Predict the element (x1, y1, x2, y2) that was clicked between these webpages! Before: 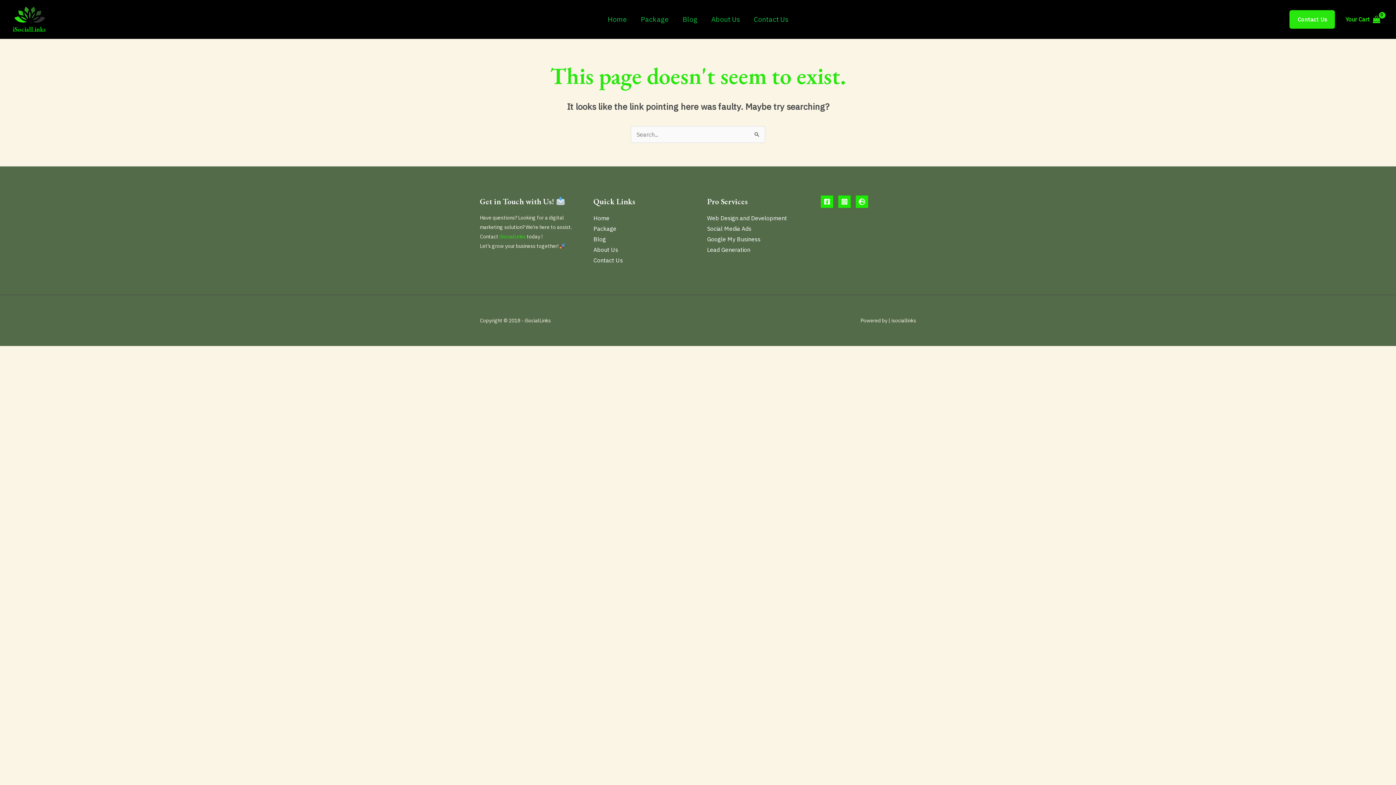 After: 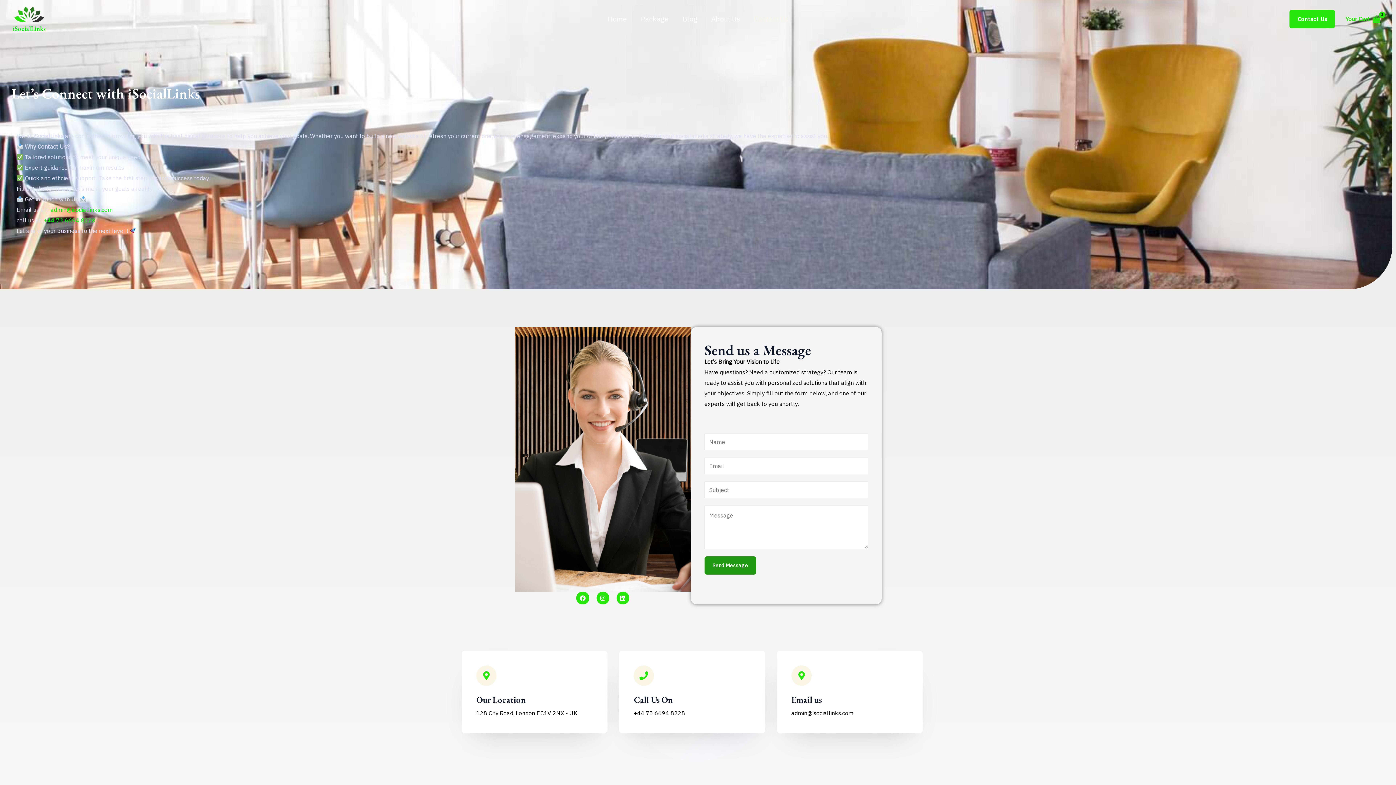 Action: label: Contact us bbox: (1289, 10, 1335, 28)